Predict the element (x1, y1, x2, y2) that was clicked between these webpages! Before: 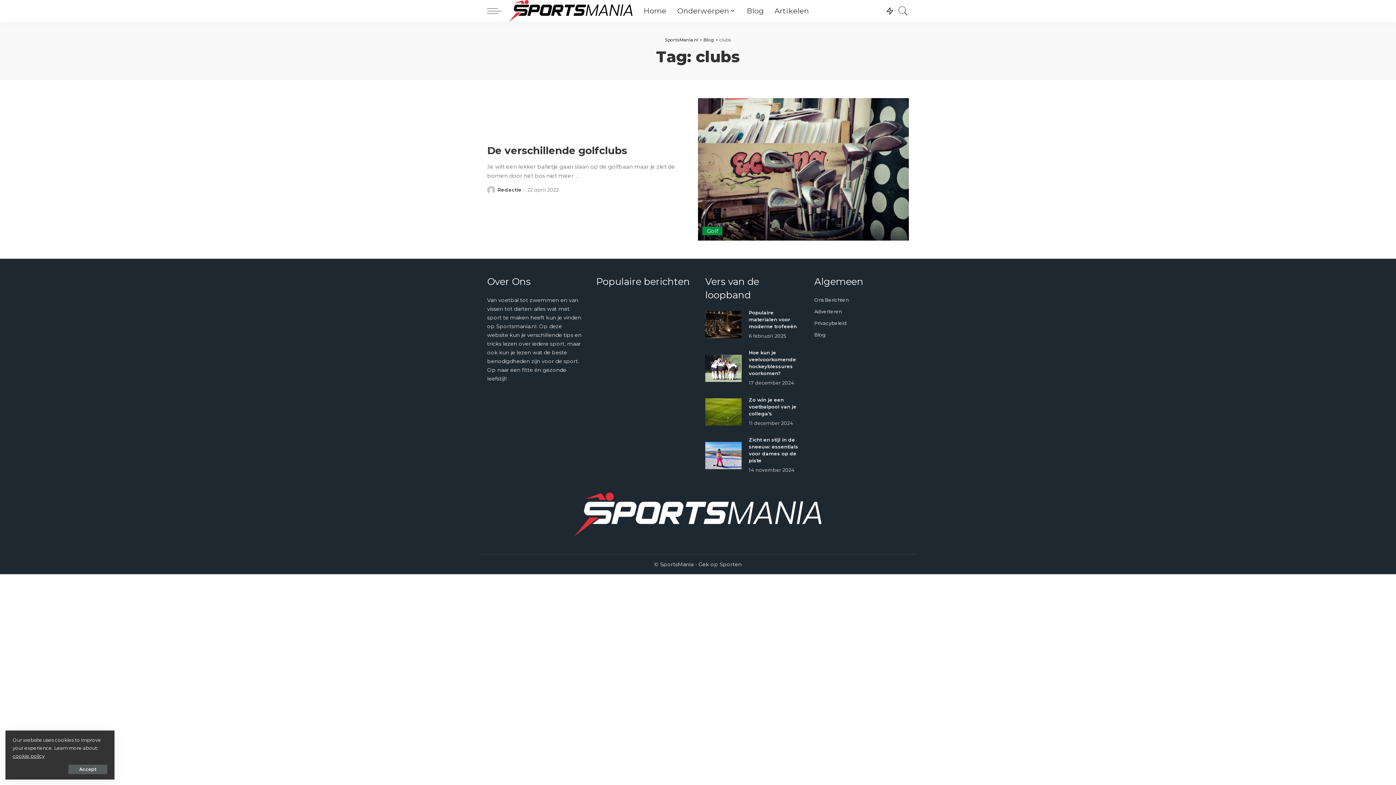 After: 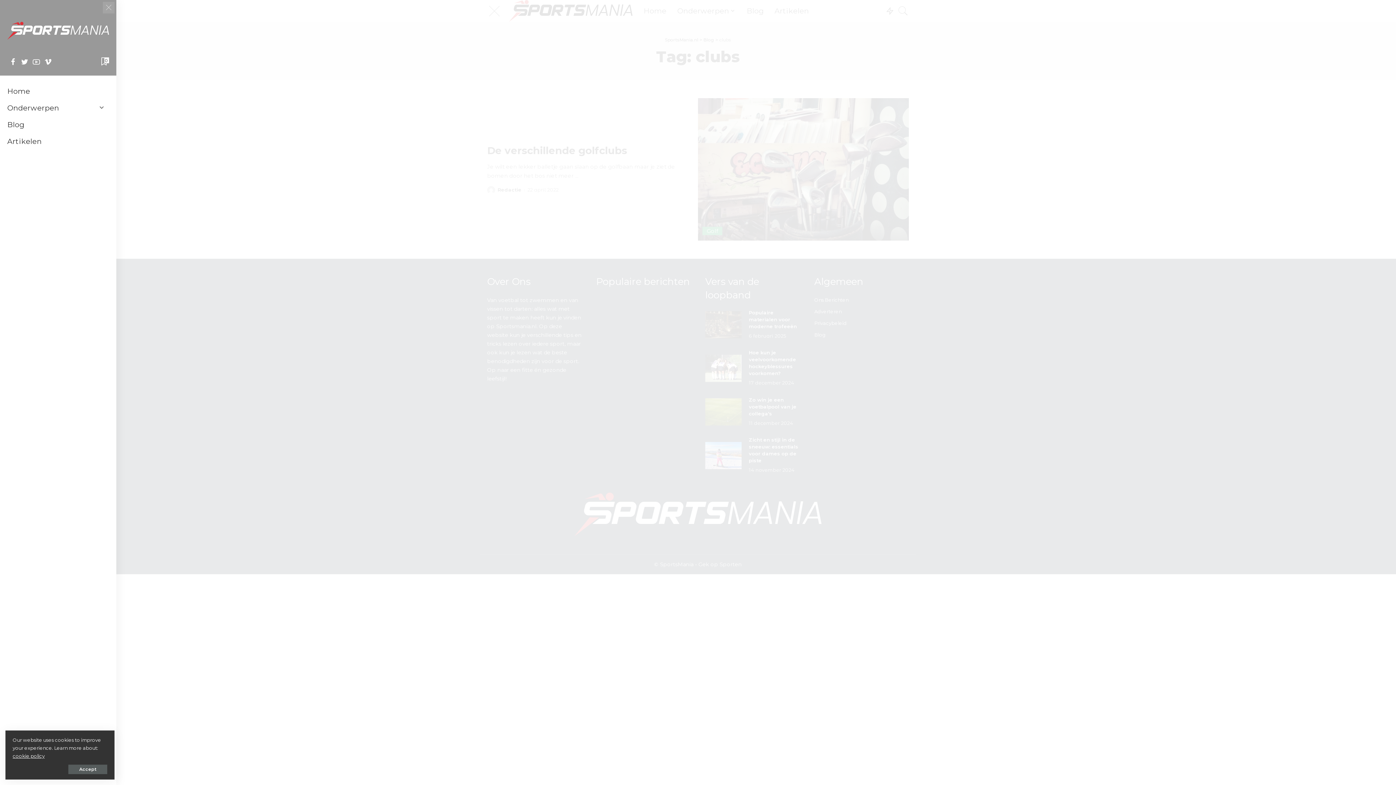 Action: bbox: (487, 0, 509, 21)